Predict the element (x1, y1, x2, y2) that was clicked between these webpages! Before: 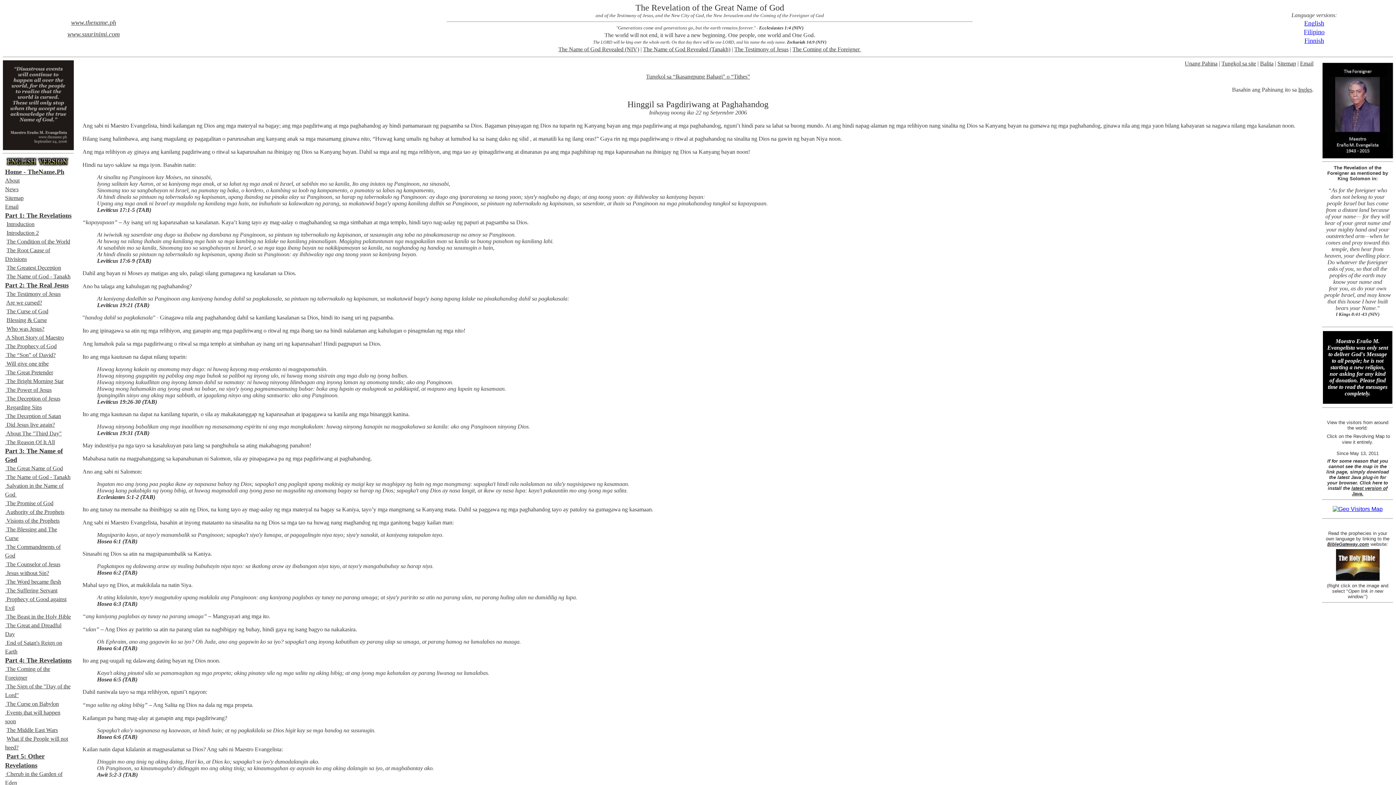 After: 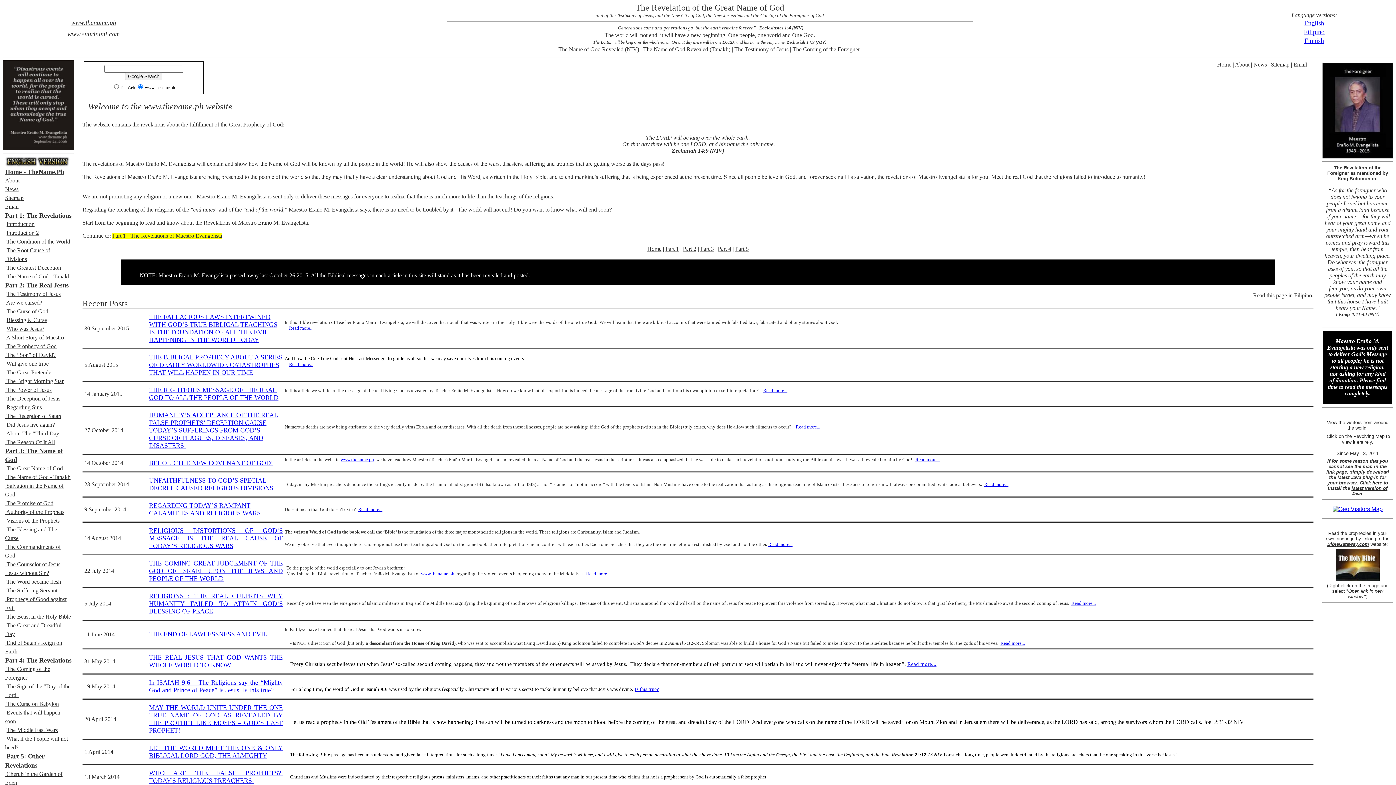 Action: bbox: (71, 19, 116, 25) label: www.thename.ph